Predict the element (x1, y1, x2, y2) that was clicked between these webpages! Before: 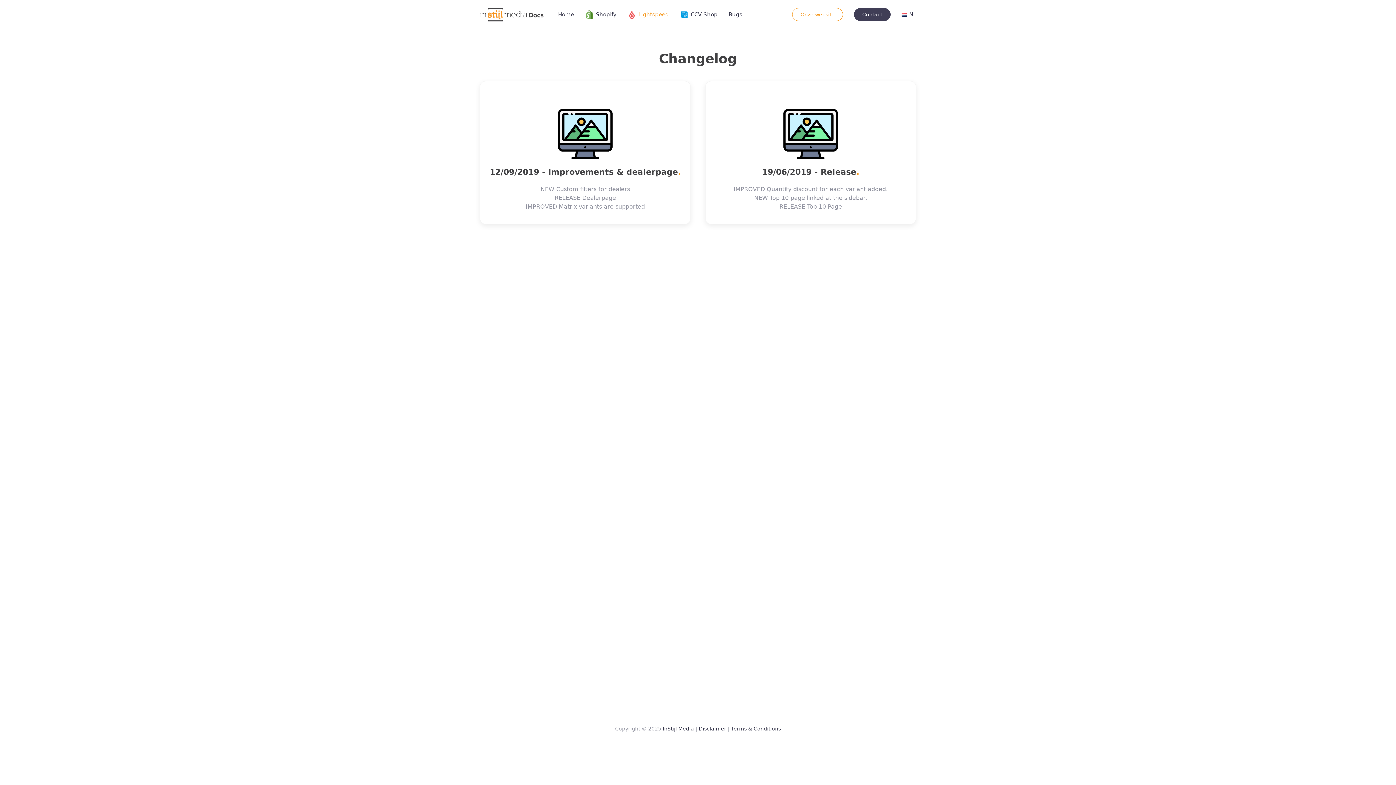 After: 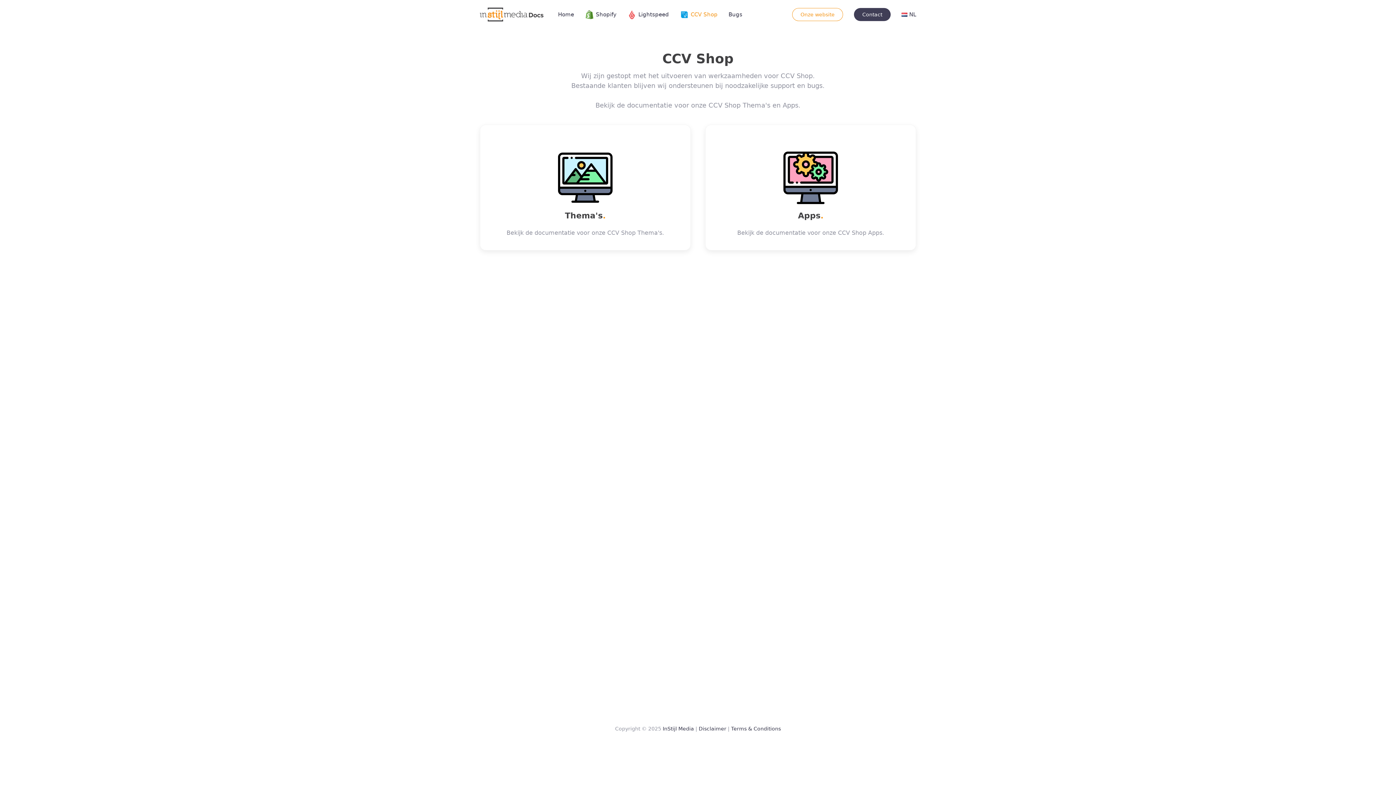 Action: bbox: (674, 0, 723, 29) label: CCV Shop